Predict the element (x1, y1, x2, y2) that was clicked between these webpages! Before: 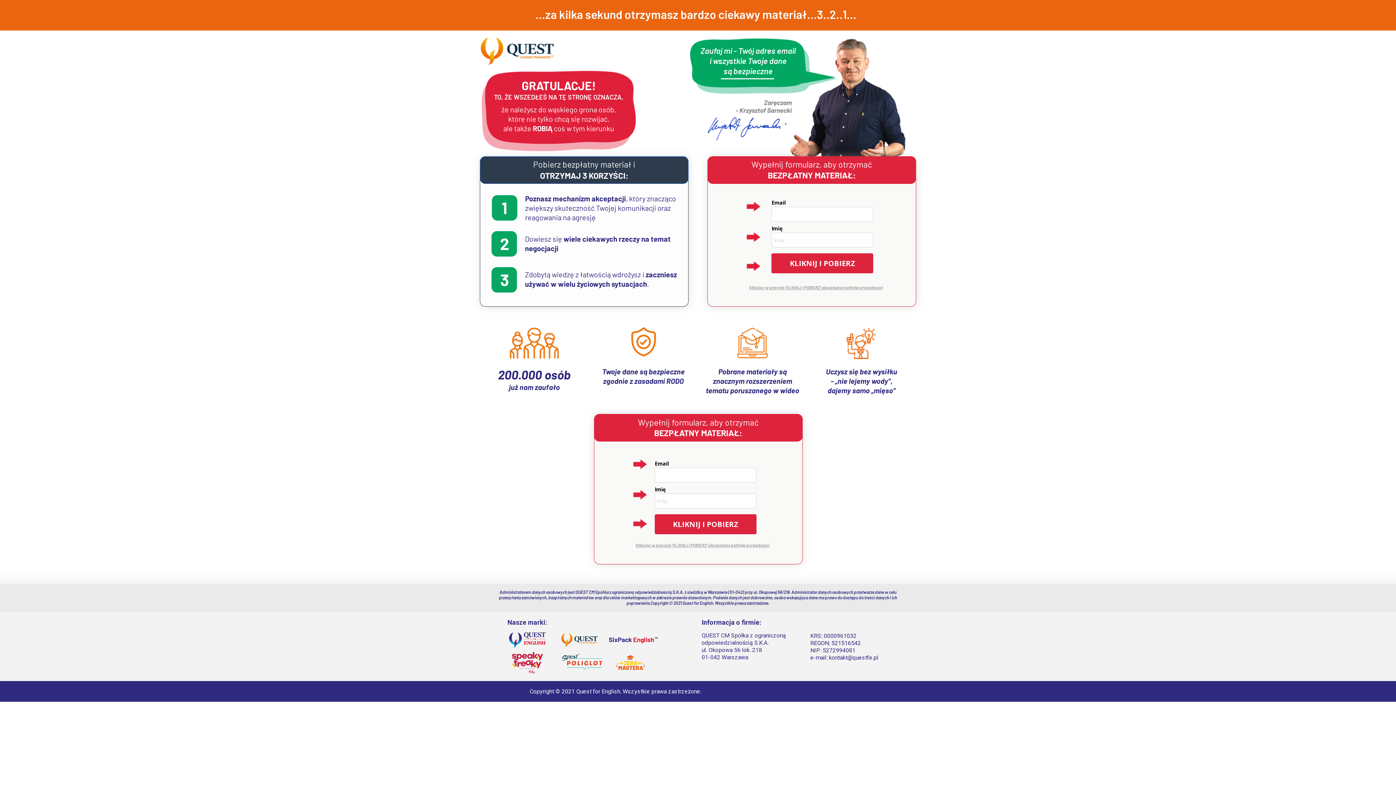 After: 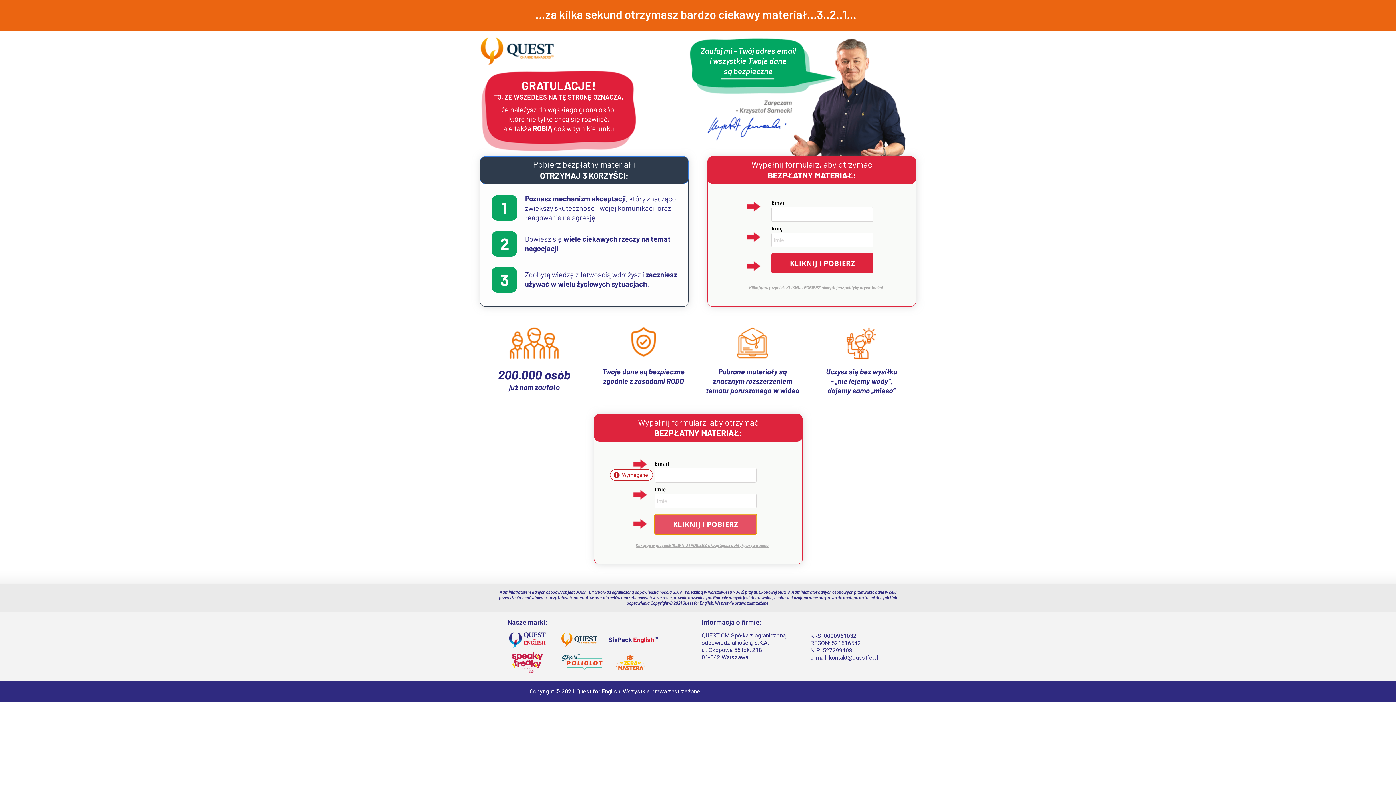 Action: label: KLIKNIJ I POBIERZ bbox: (654, 514, 756, 534)